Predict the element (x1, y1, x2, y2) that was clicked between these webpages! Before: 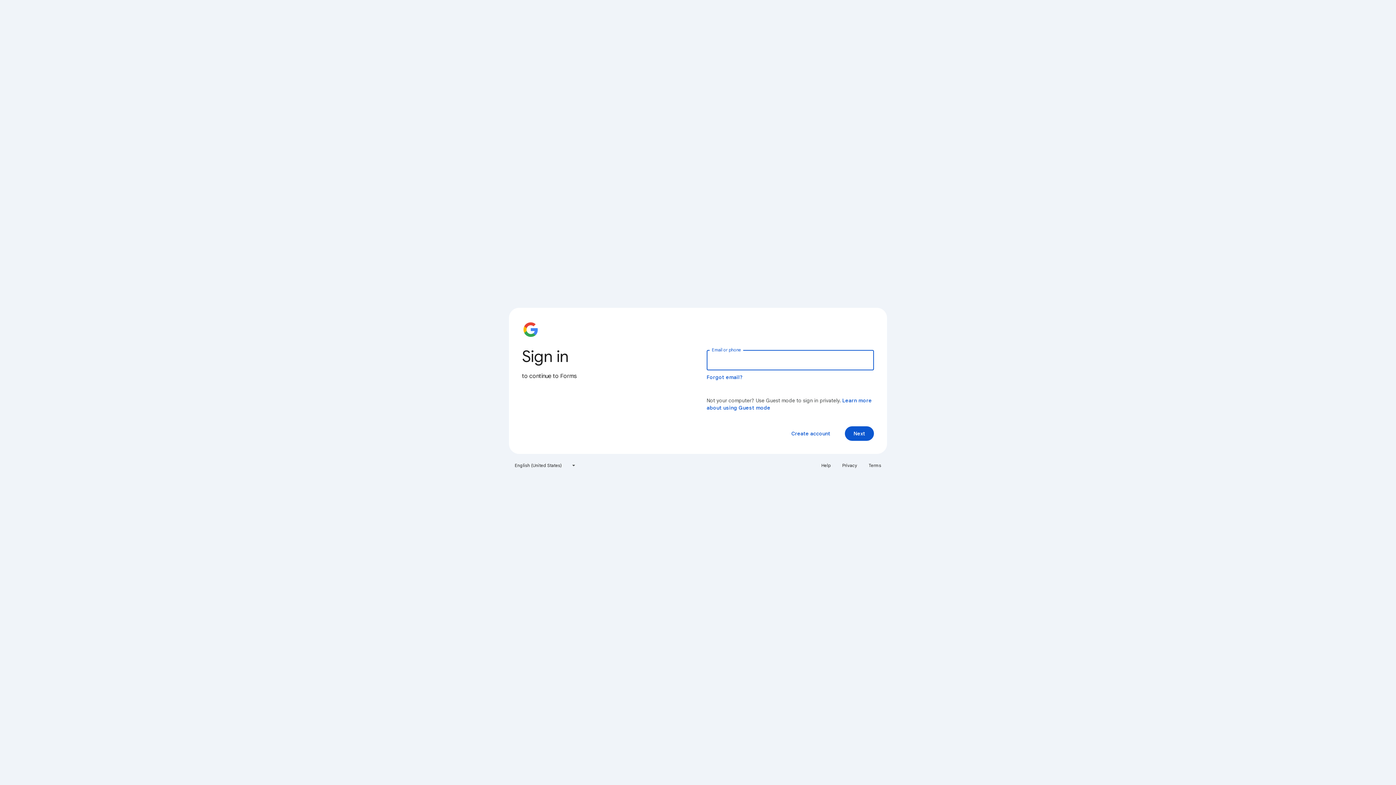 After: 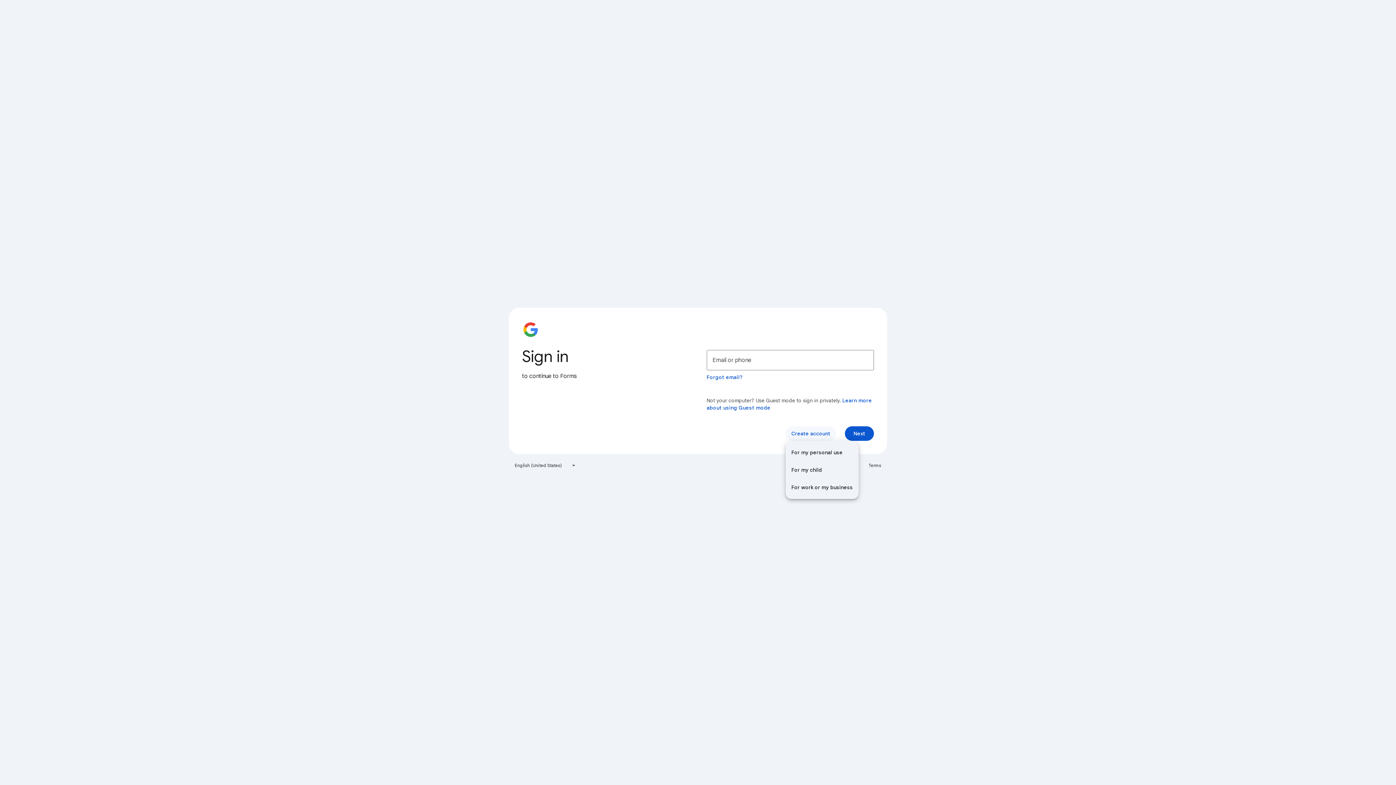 Action: bbox: (785, 426, 836, 441) label: Create account